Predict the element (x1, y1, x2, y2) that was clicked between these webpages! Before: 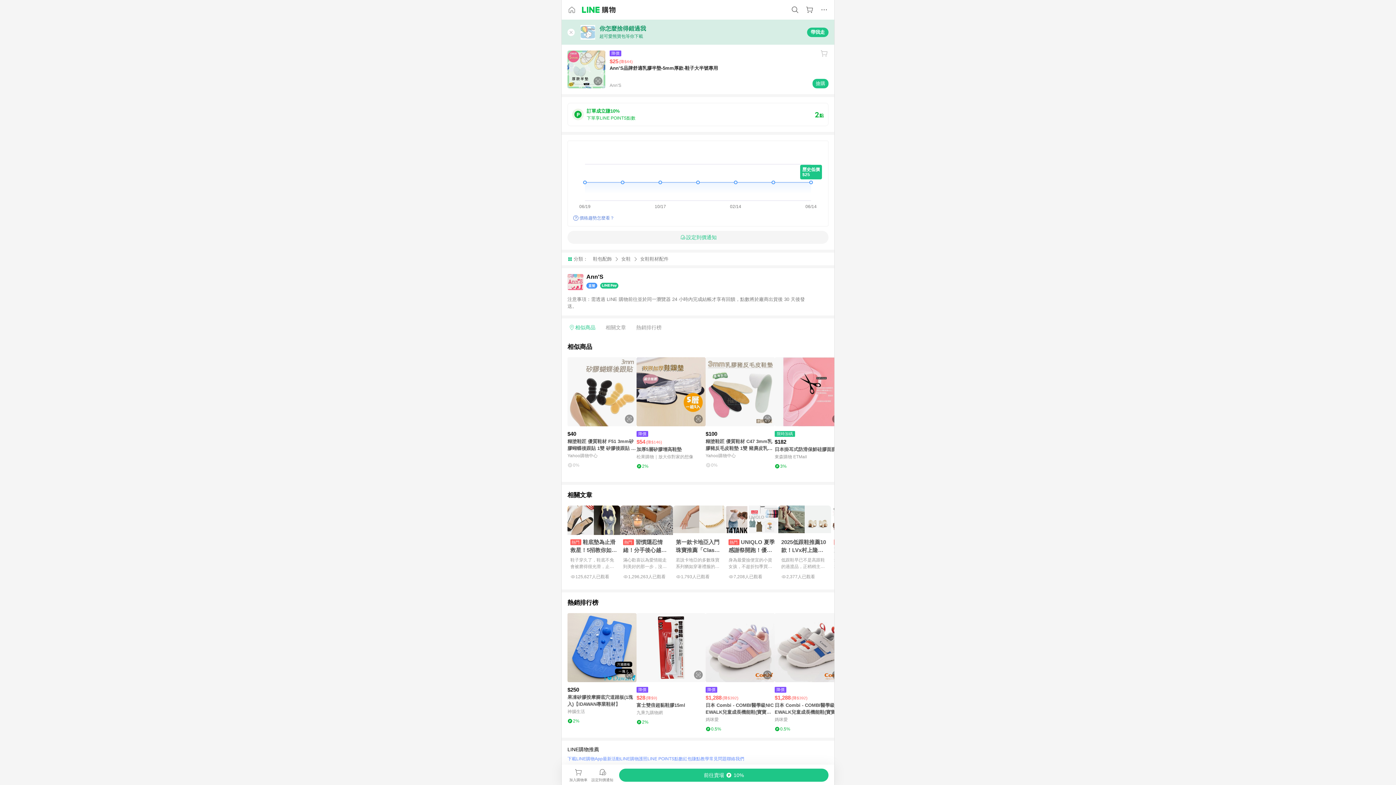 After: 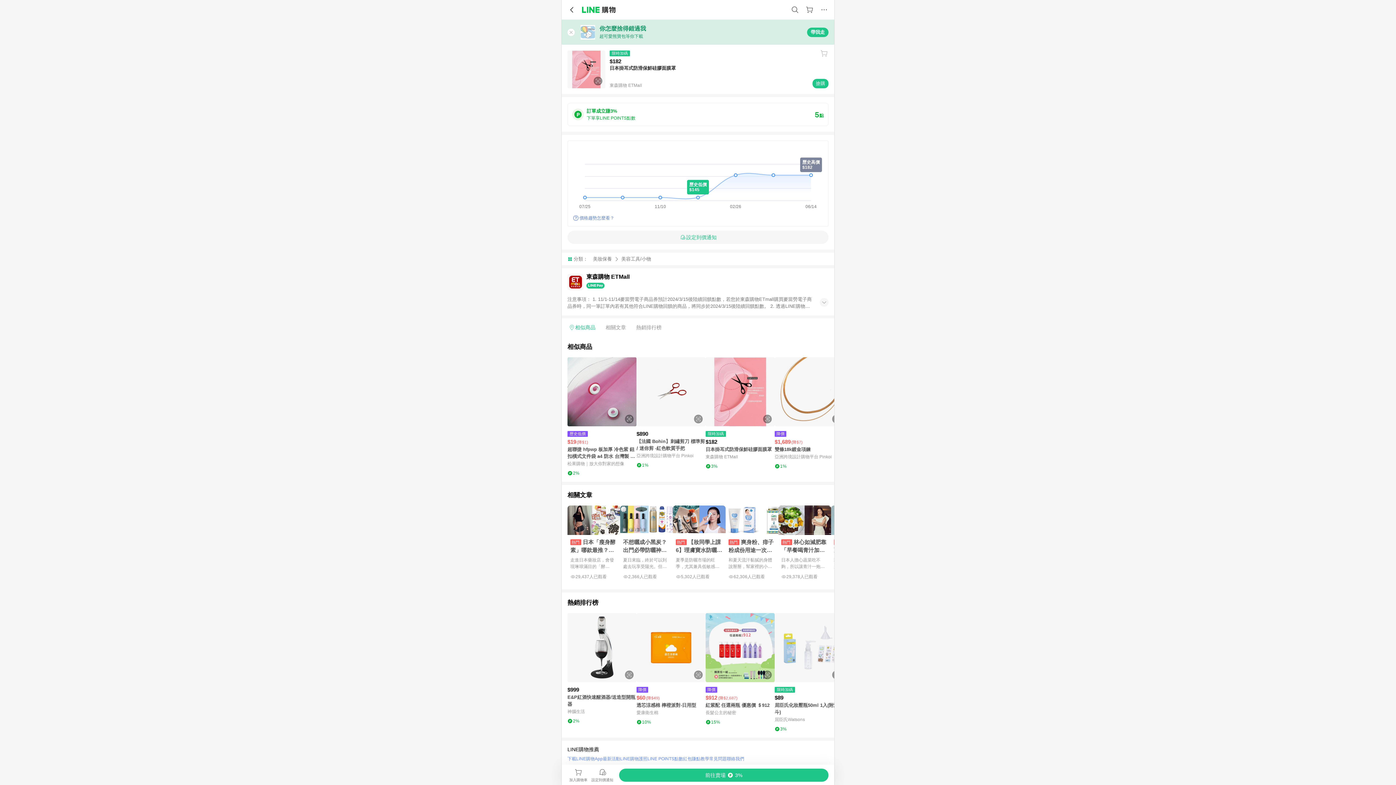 Action: label: 點擊看詳細內容 bbox: (774, 357, 844, 426)